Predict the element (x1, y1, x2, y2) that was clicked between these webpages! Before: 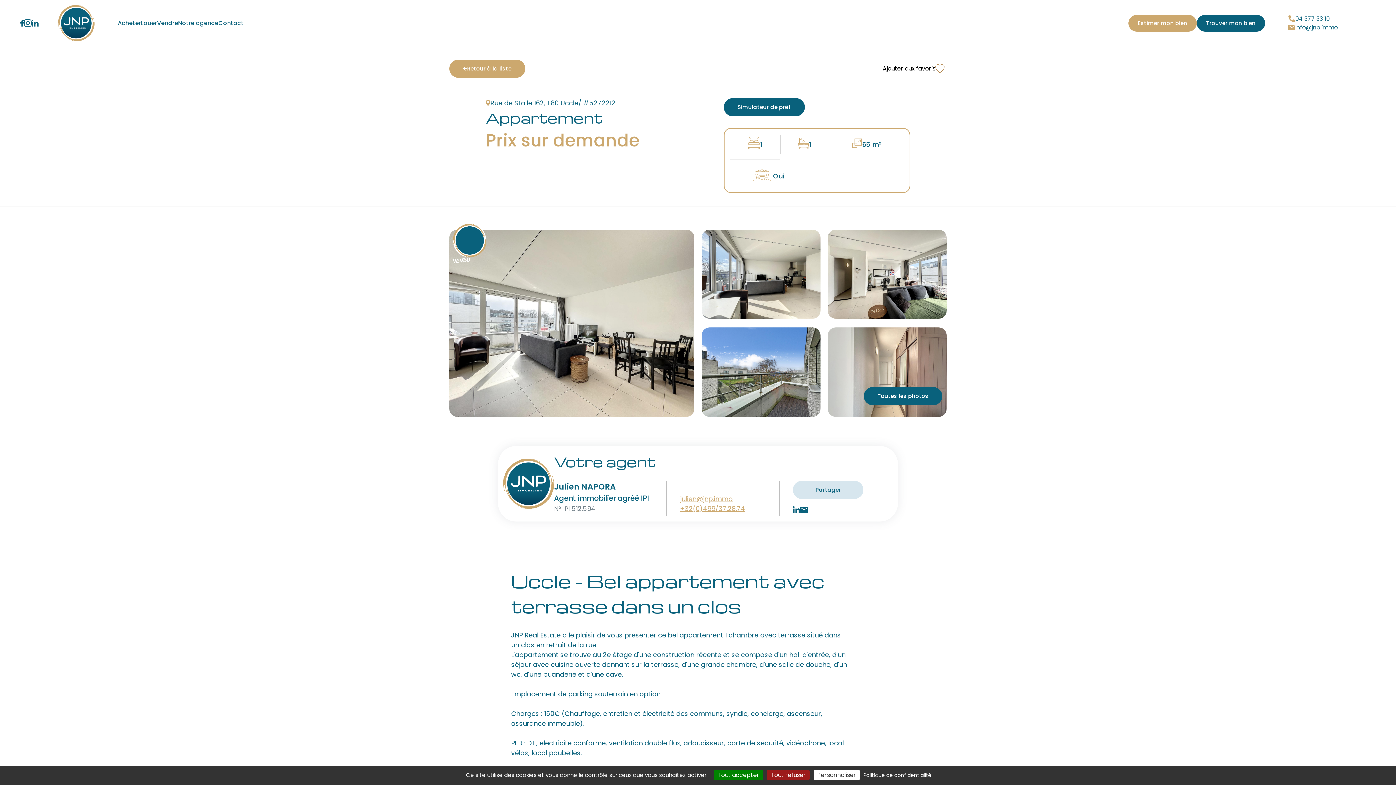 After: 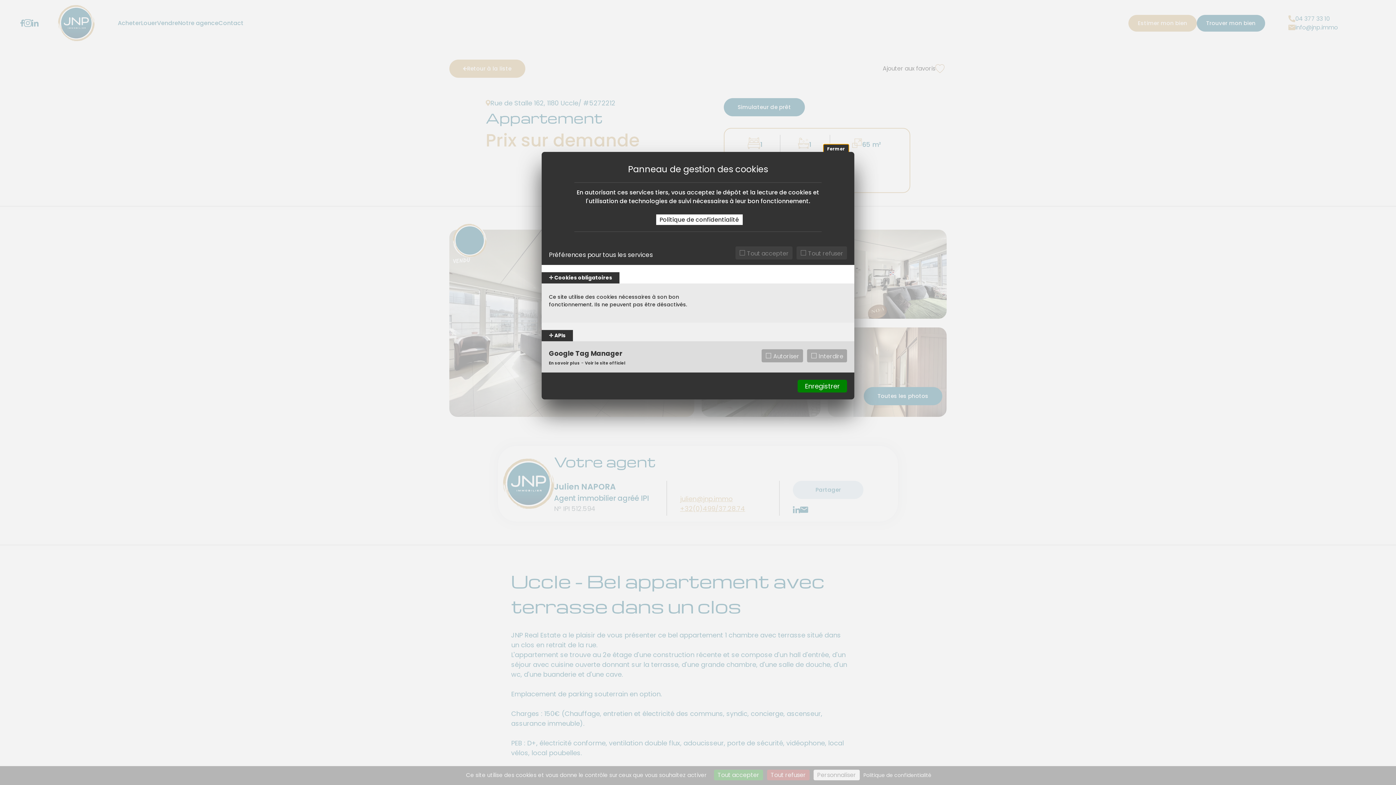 Action: label: Personnaliser (fenêtre modale) bbox: (813, 770, 860, 780)